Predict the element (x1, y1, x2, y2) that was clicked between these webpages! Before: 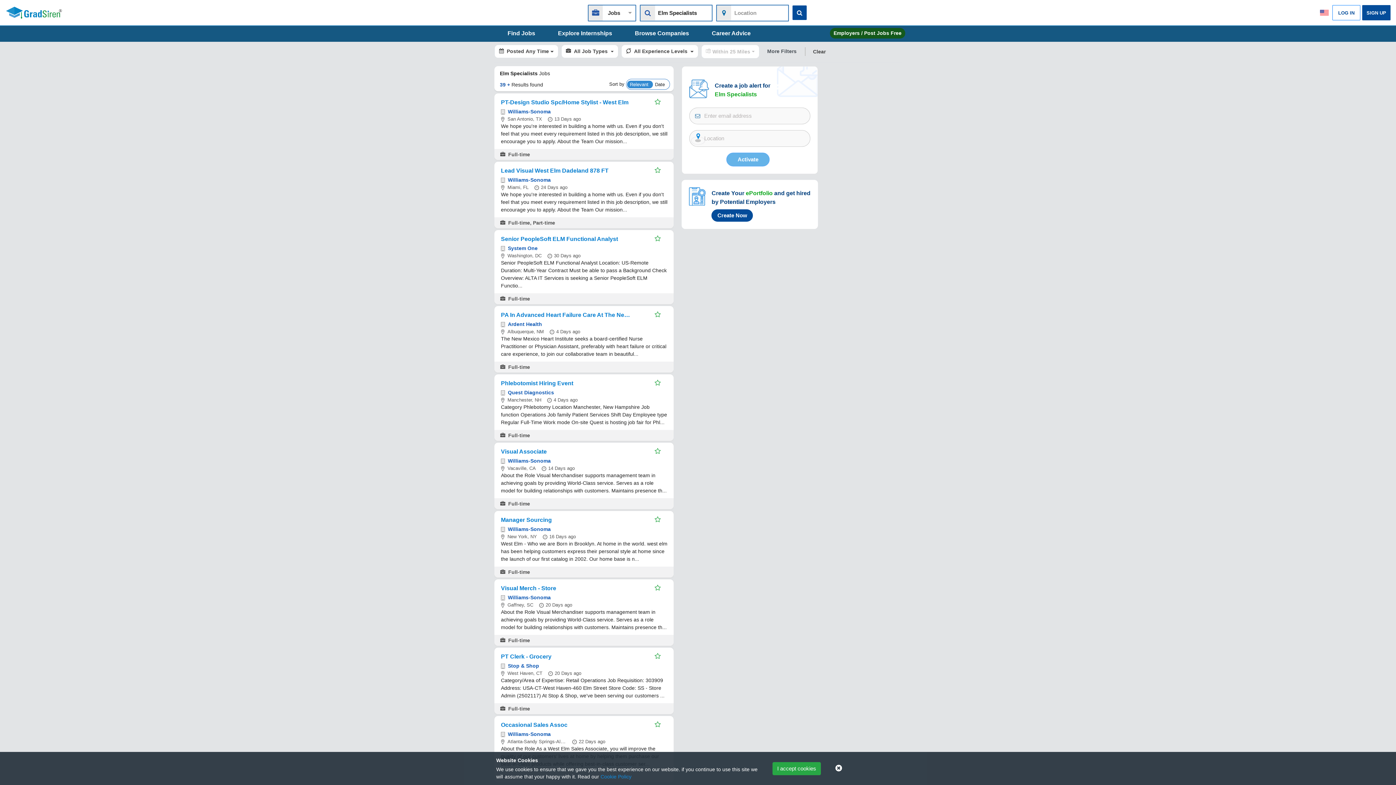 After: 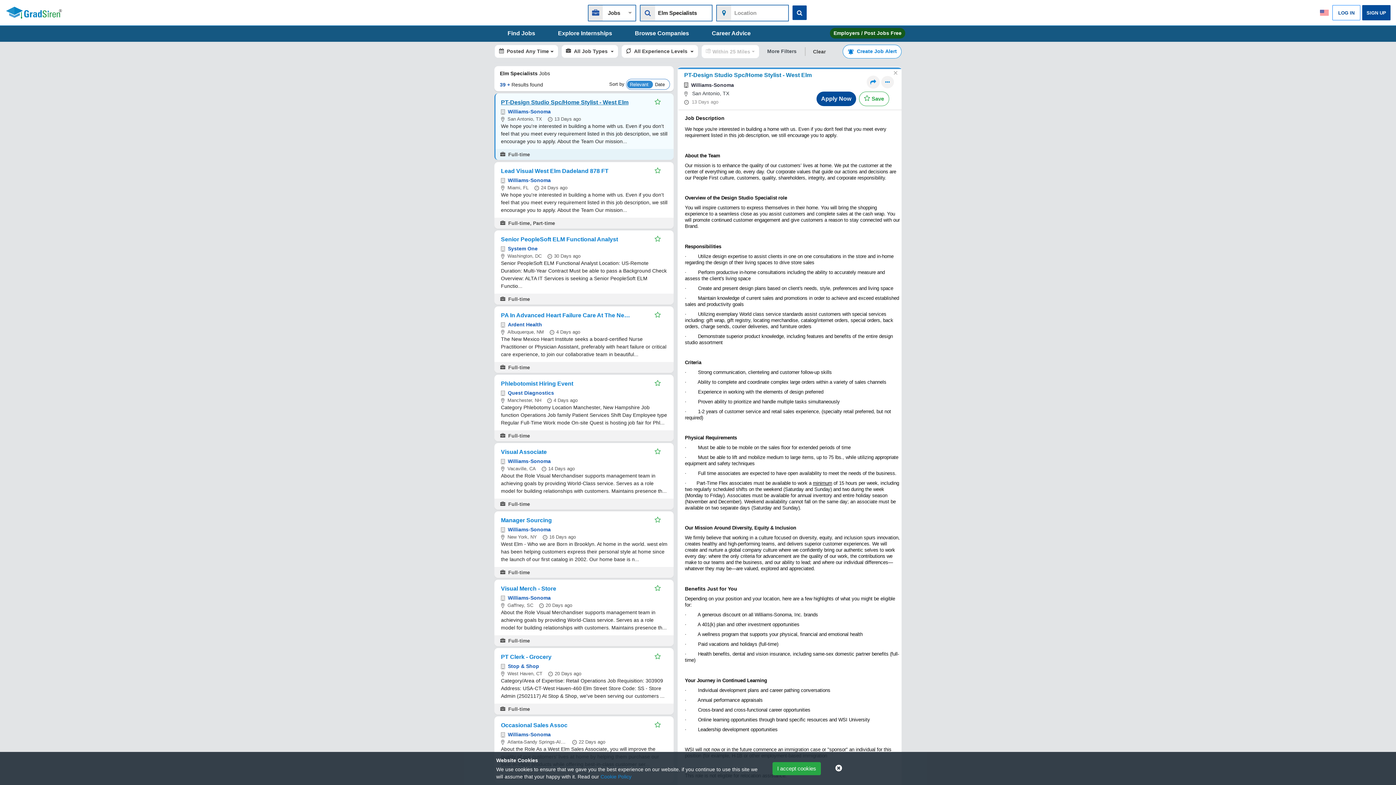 Action: bbox: (501, 98, 628, 106) label: PT-Design Studio Spc/Home Stylist - West Elm